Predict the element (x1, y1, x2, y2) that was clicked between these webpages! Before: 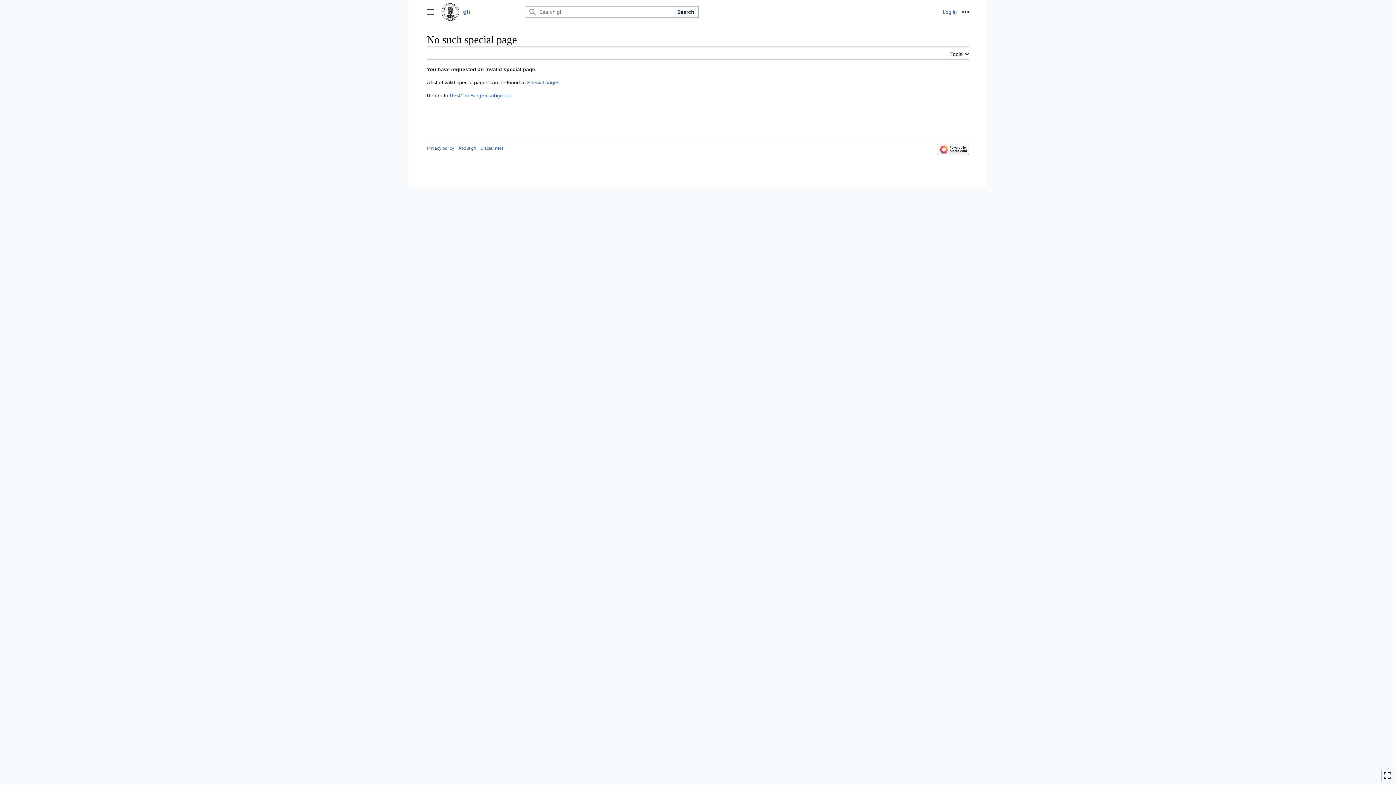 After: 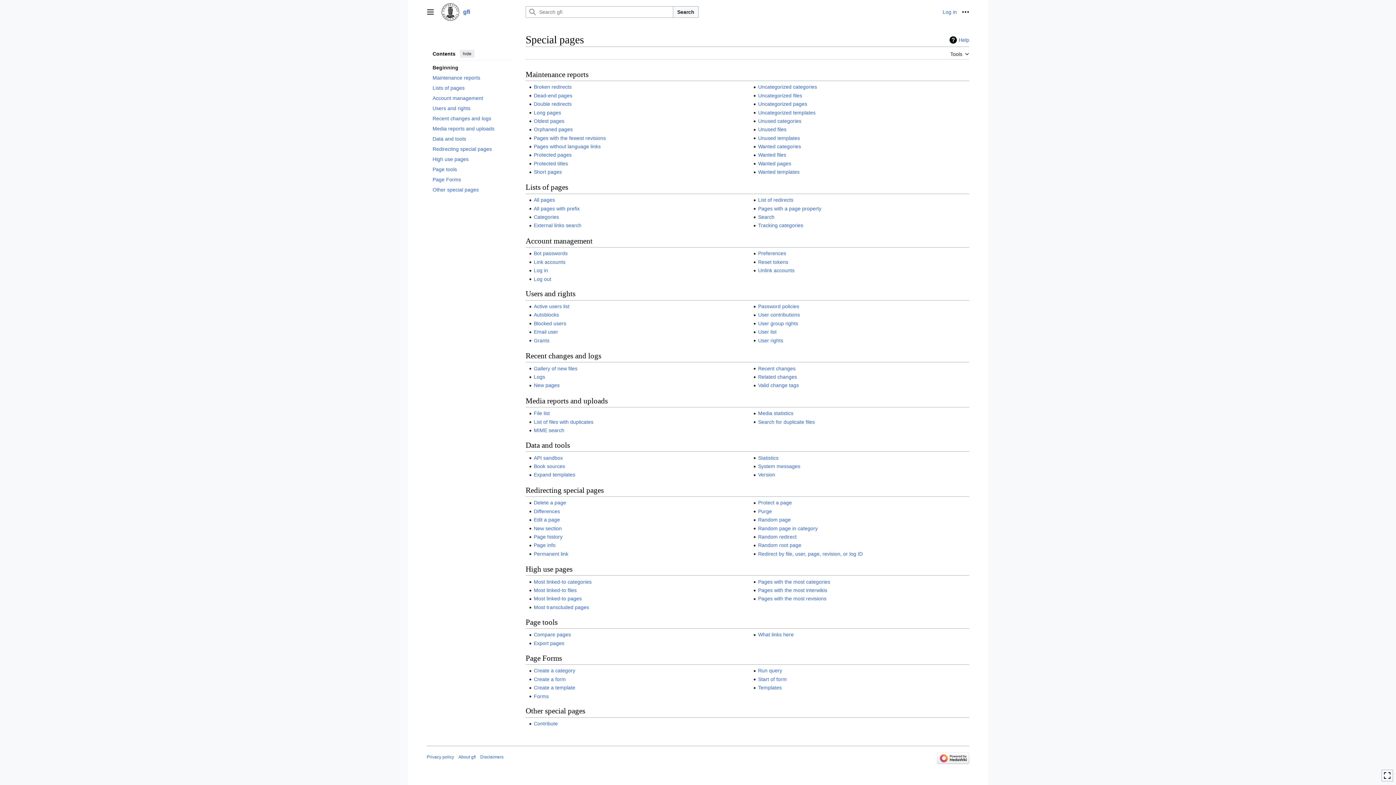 Action: label: Special pages bbox: (527, 79, 559, 85)